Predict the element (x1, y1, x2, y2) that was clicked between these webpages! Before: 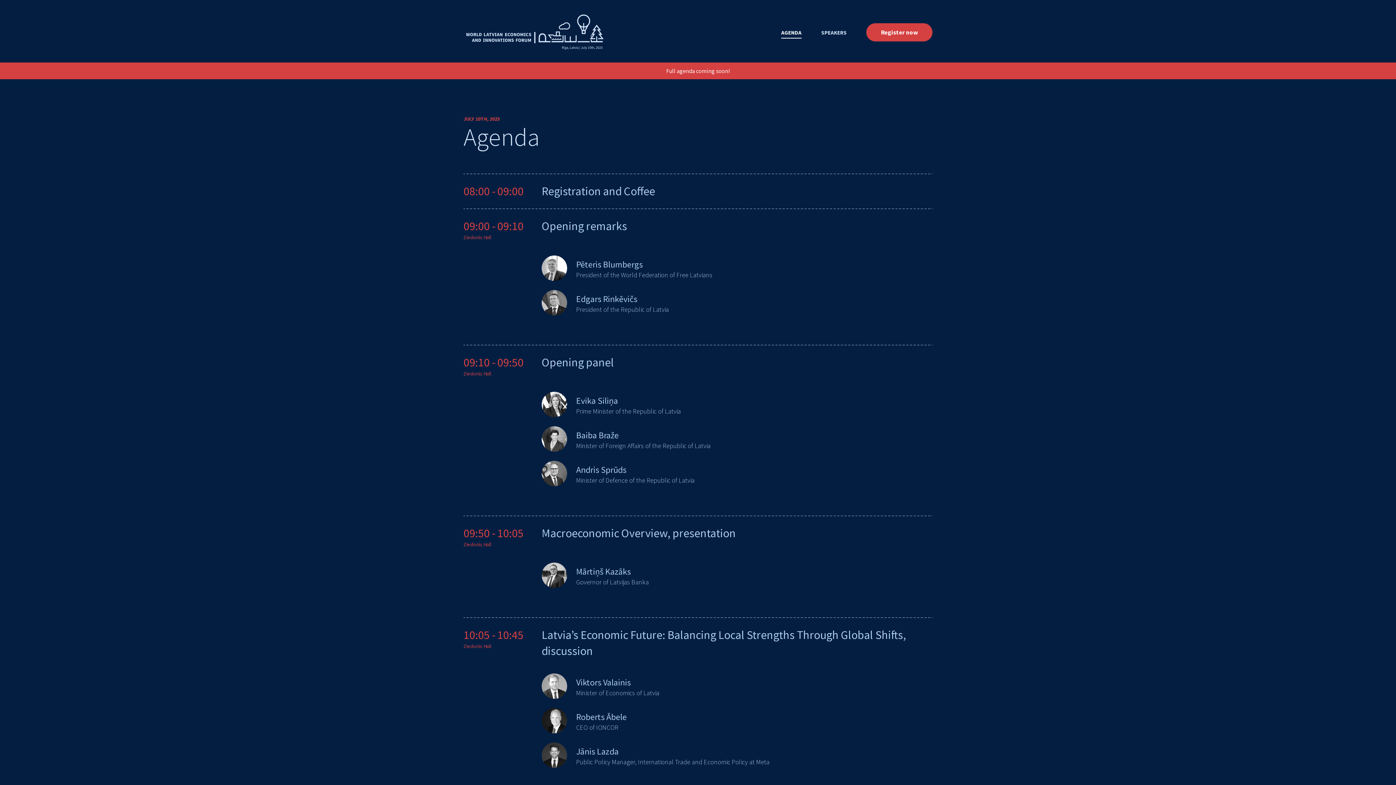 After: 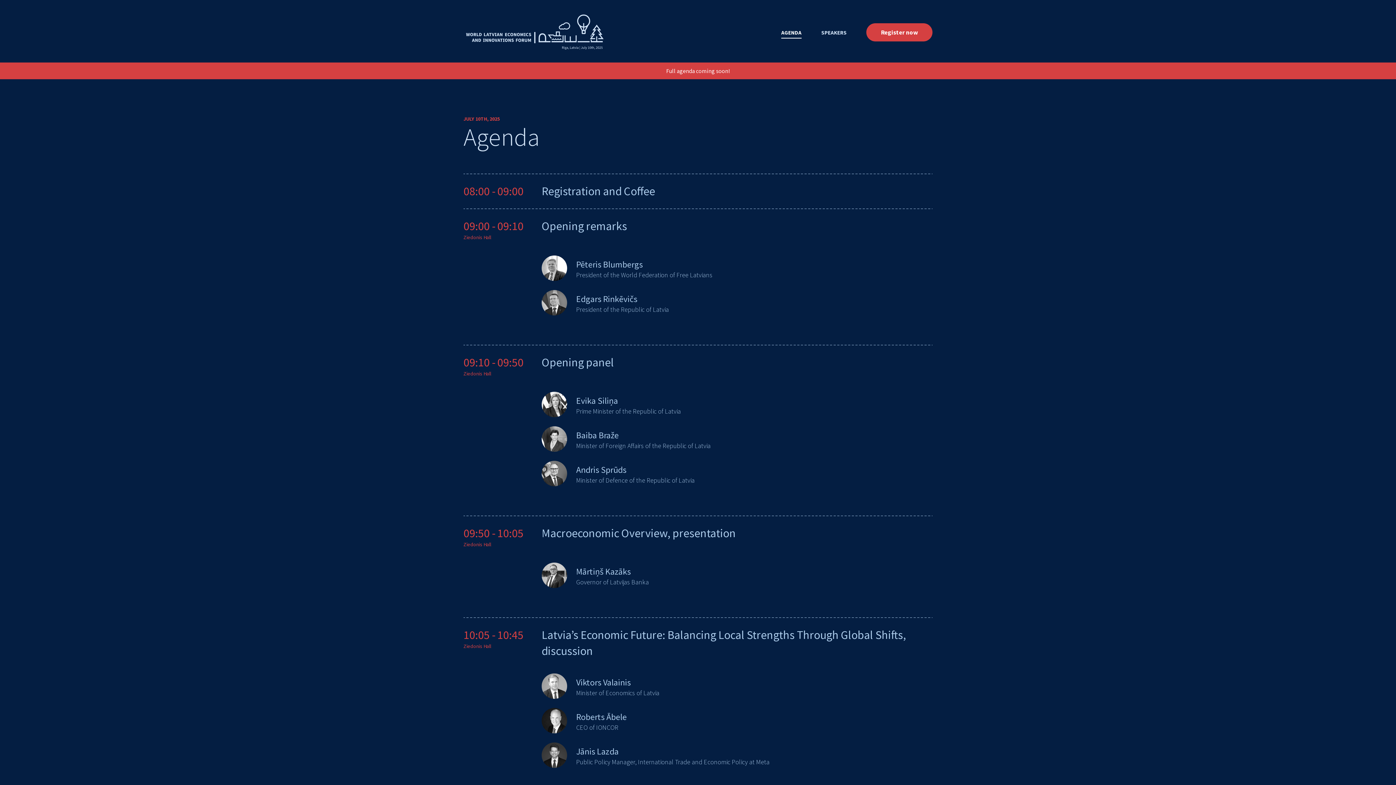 Action: bbox: (781, 29, 801, 36) label: AGENDA